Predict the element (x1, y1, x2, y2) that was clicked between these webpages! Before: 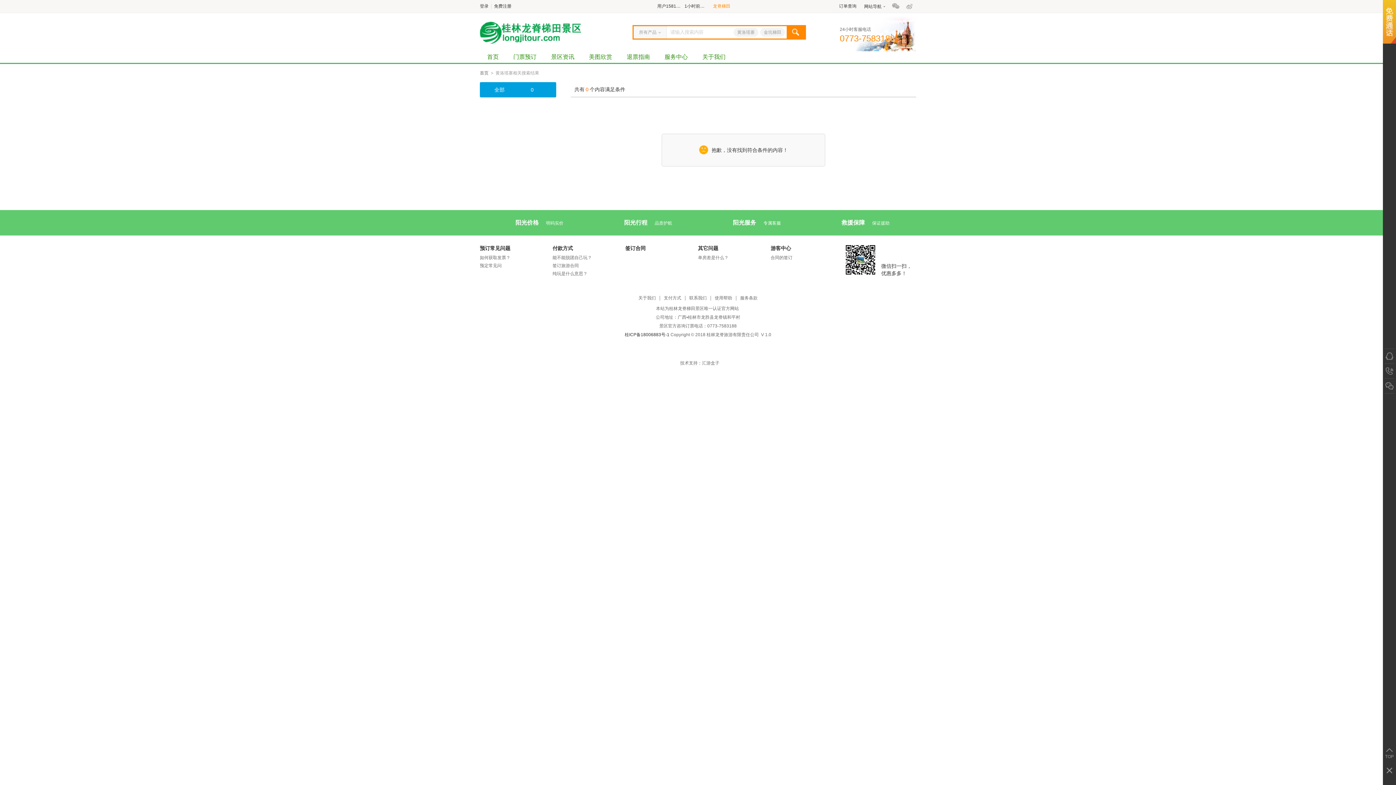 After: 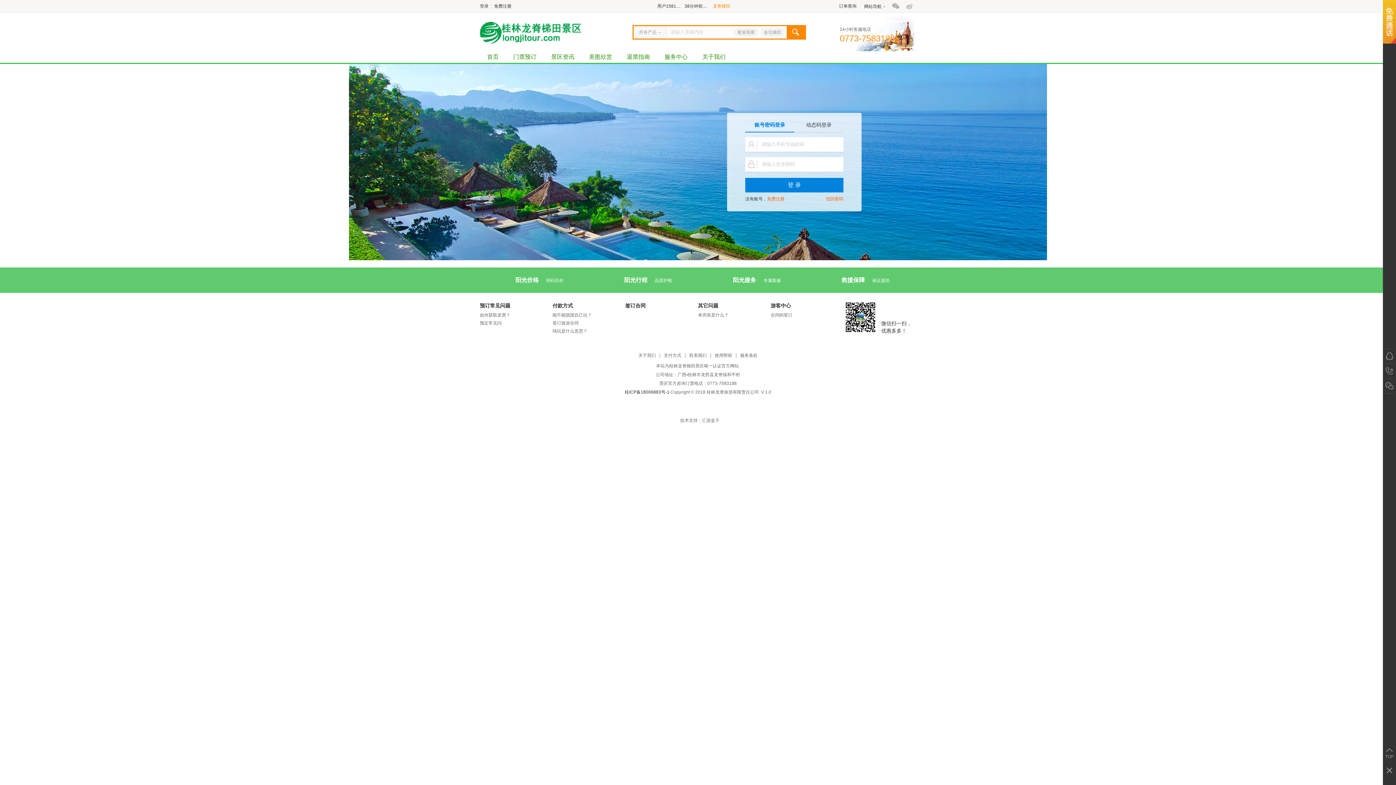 Action: bbox: (480, 0, 488, 12) label: 登录